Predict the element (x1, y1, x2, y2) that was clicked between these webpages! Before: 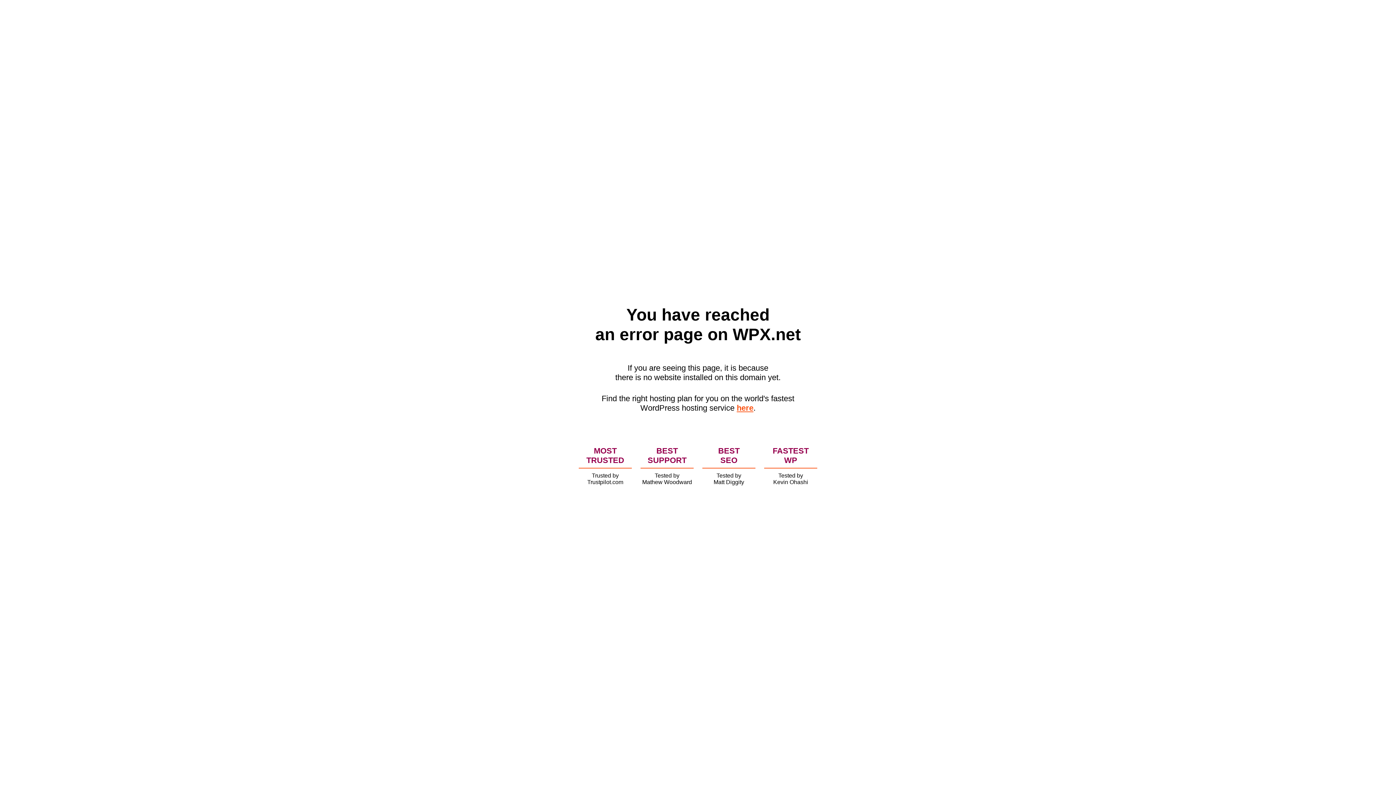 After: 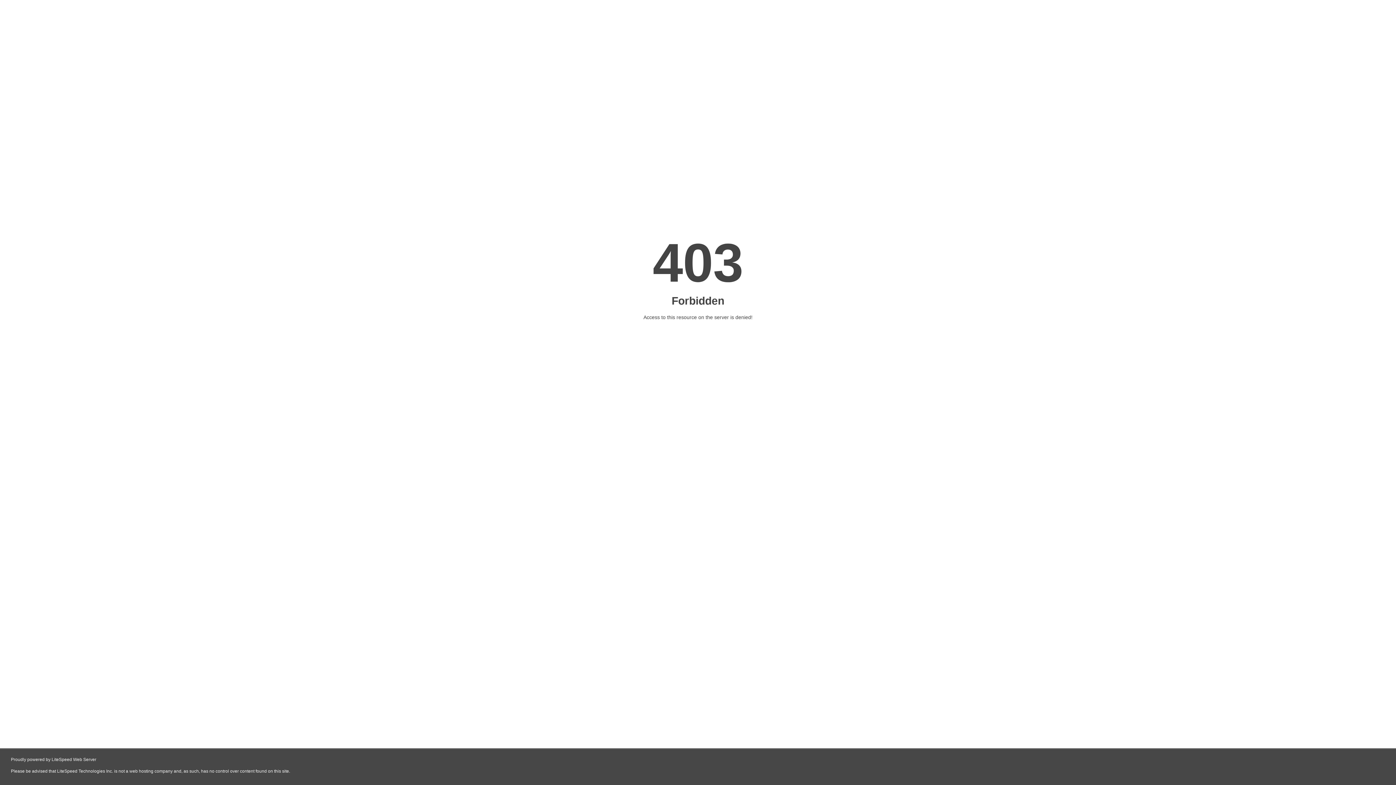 Action: label: here bbox: (736, 403, 753, 412)